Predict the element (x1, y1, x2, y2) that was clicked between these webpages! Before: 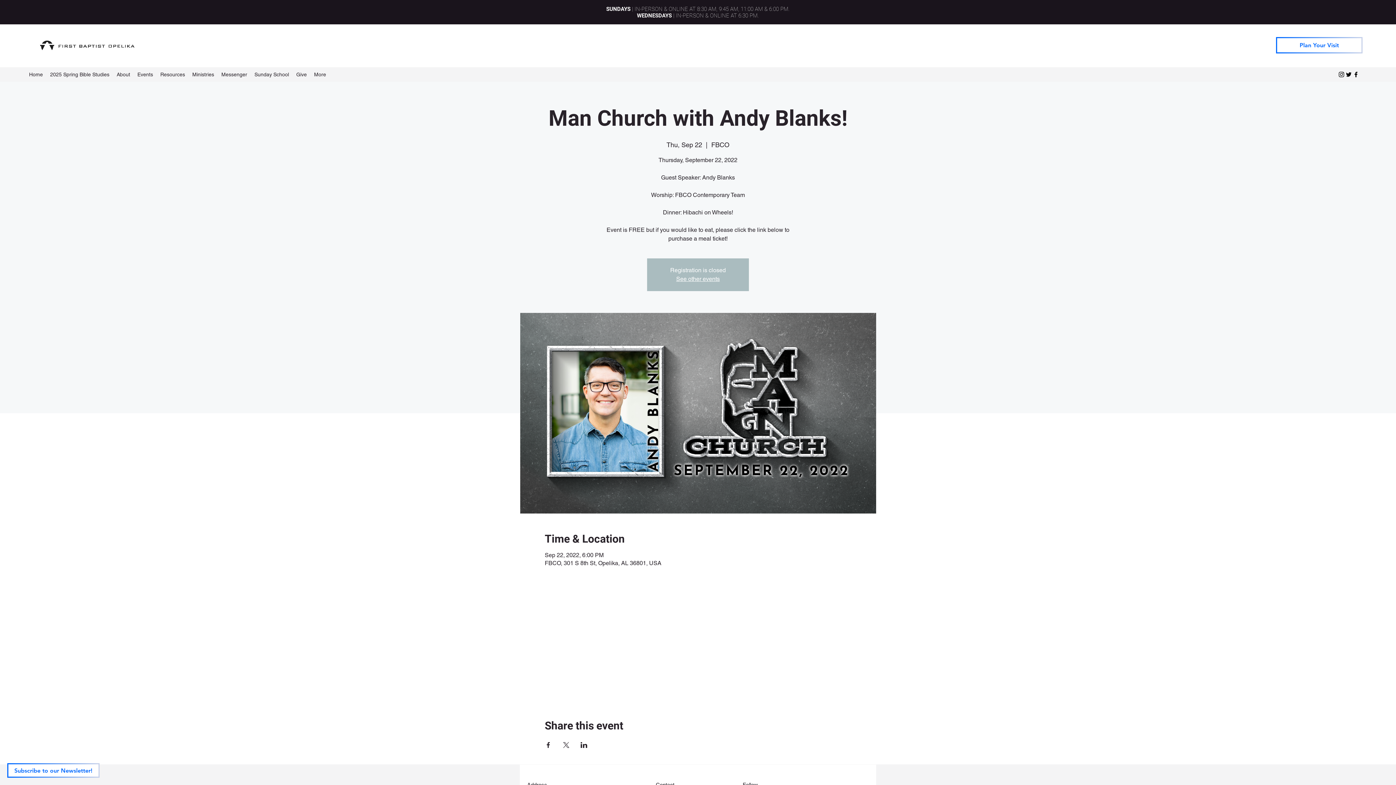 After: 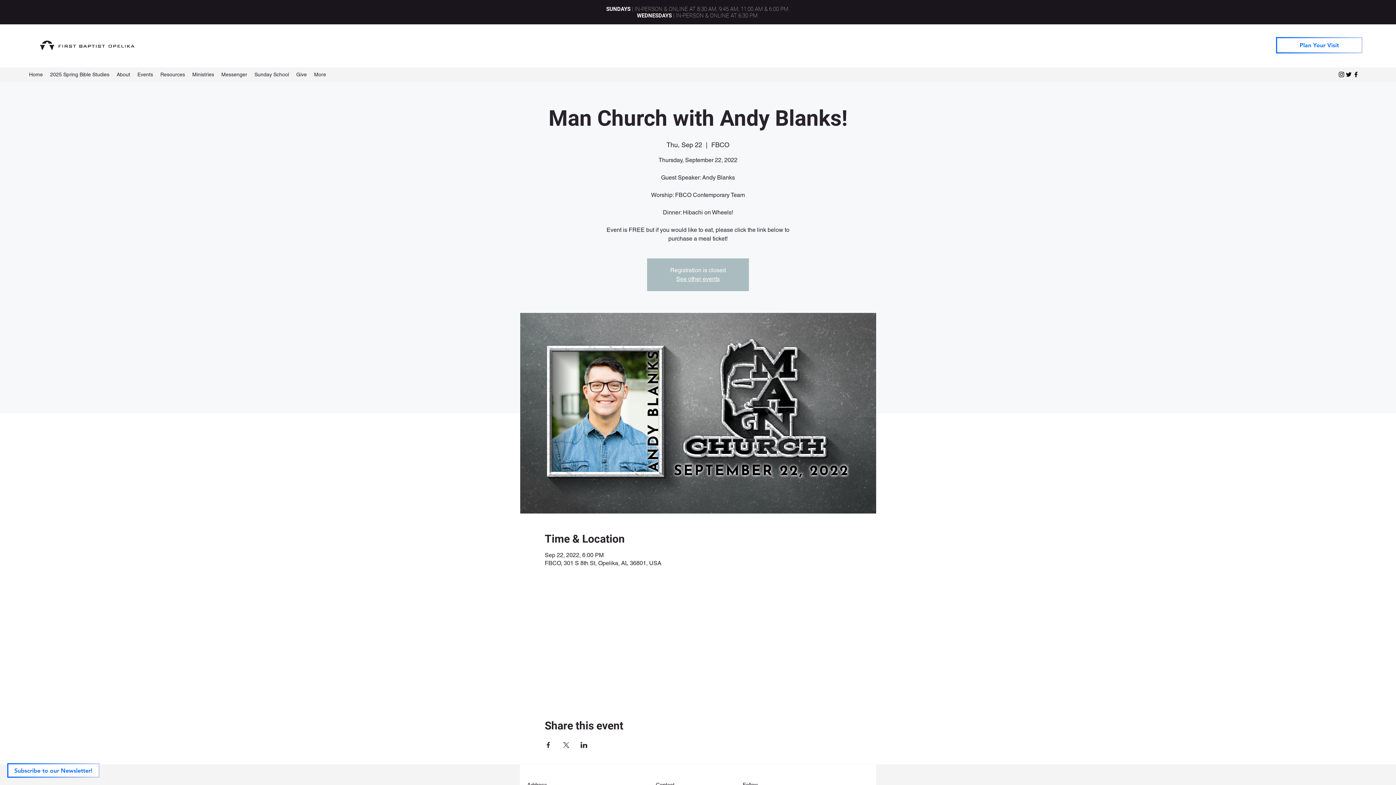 Action: label: About bbox: (113, 69, 133, 80)